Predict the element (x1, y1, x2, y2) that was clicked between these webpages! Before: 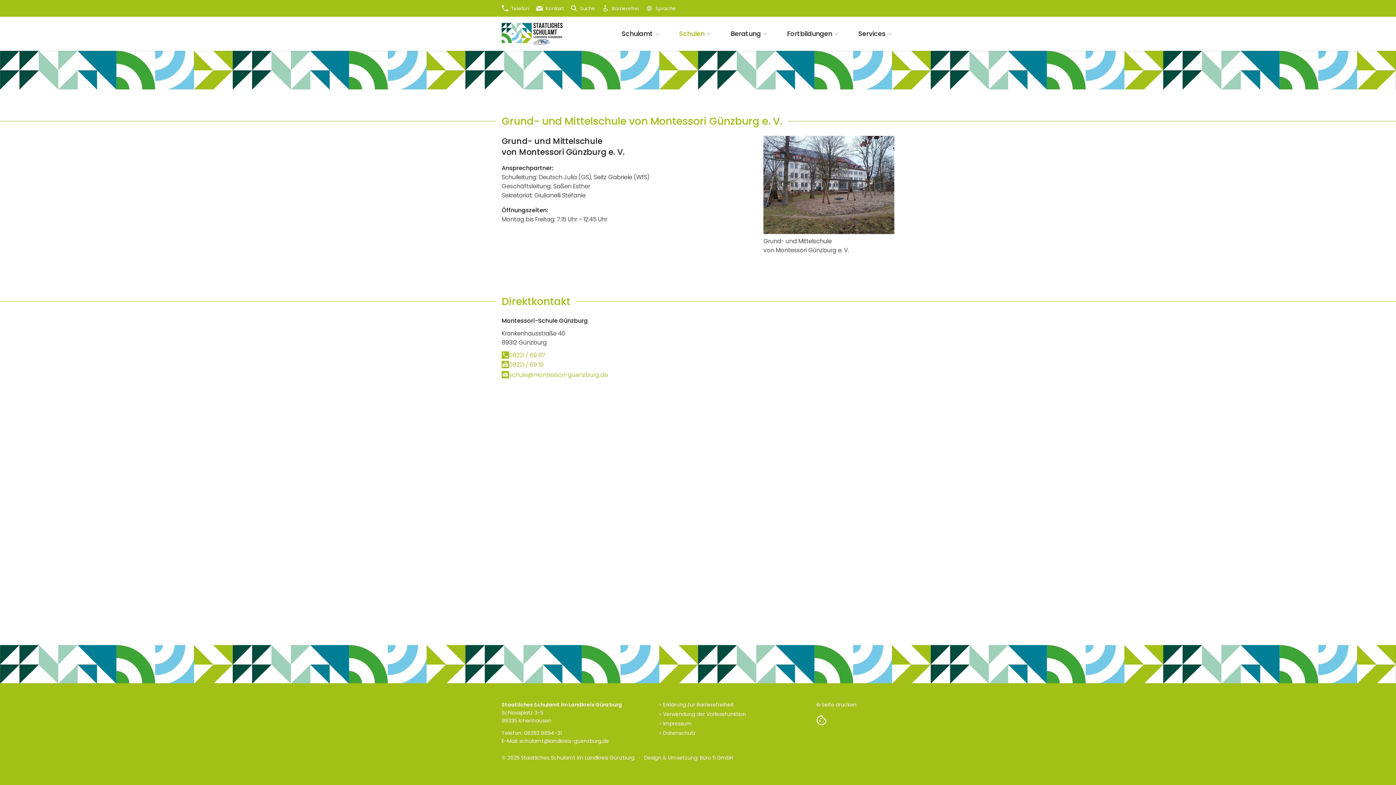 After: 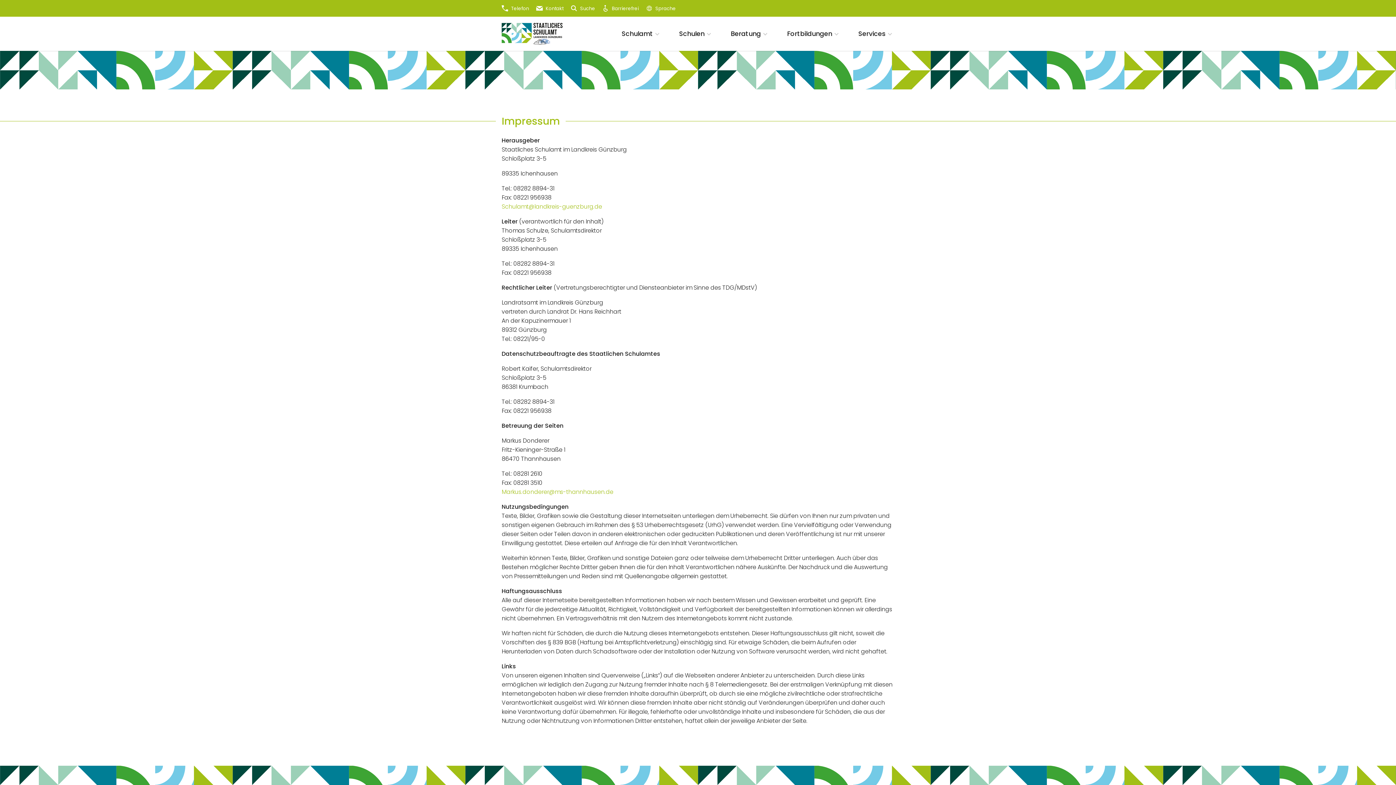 Action: bbox: (658, 720, 692, 728) label: Impressum